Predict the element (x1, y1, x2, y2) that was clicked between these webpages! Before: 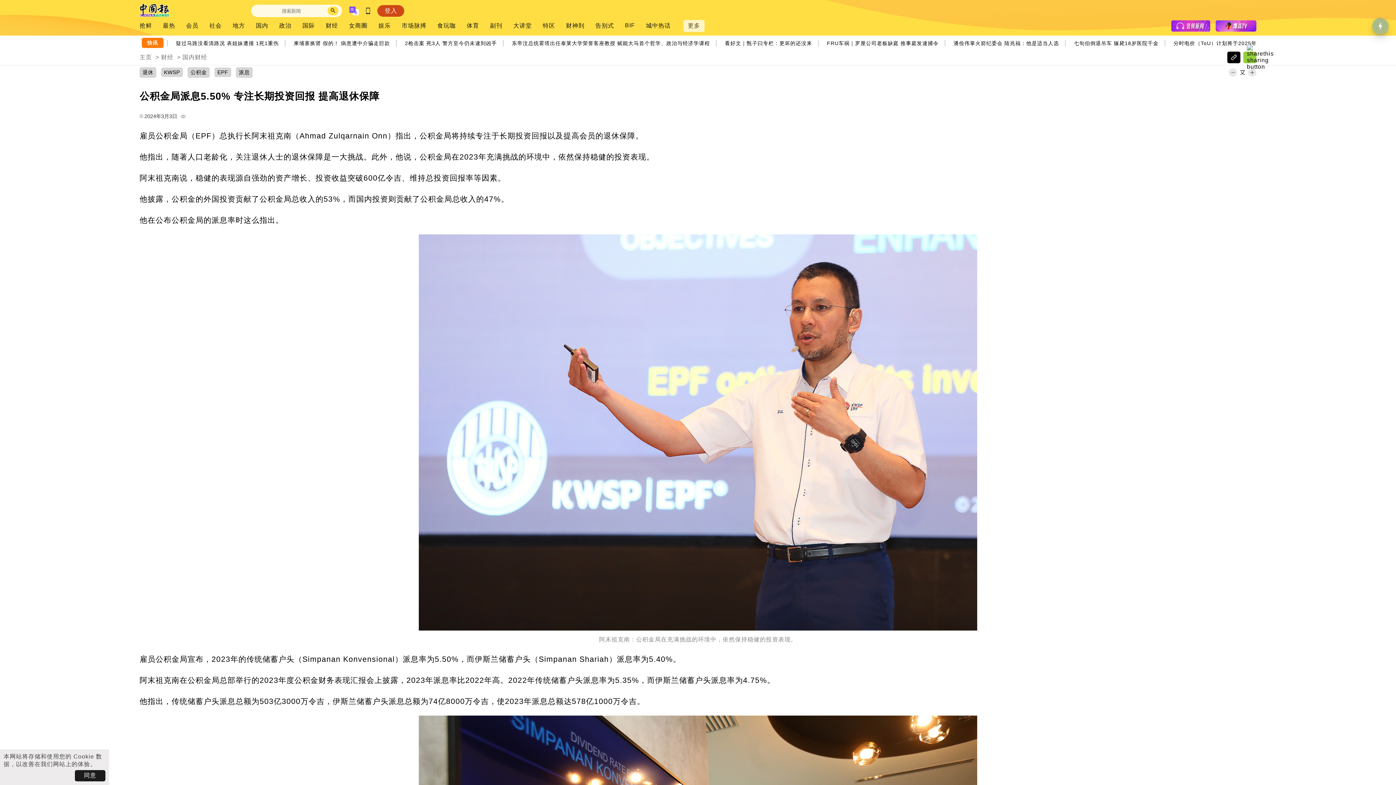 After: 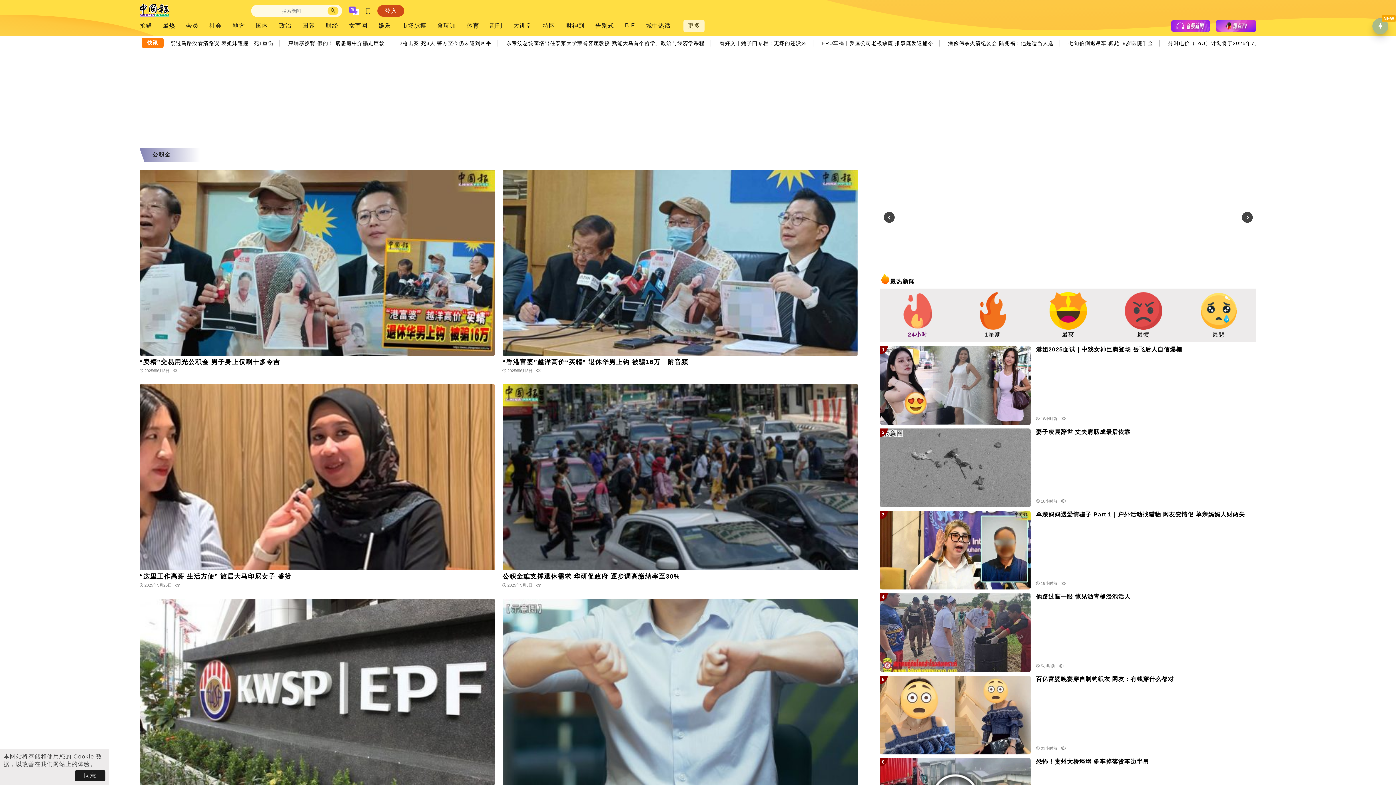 Action: label: 公积金 bbox: (190, 68, 206, 75)